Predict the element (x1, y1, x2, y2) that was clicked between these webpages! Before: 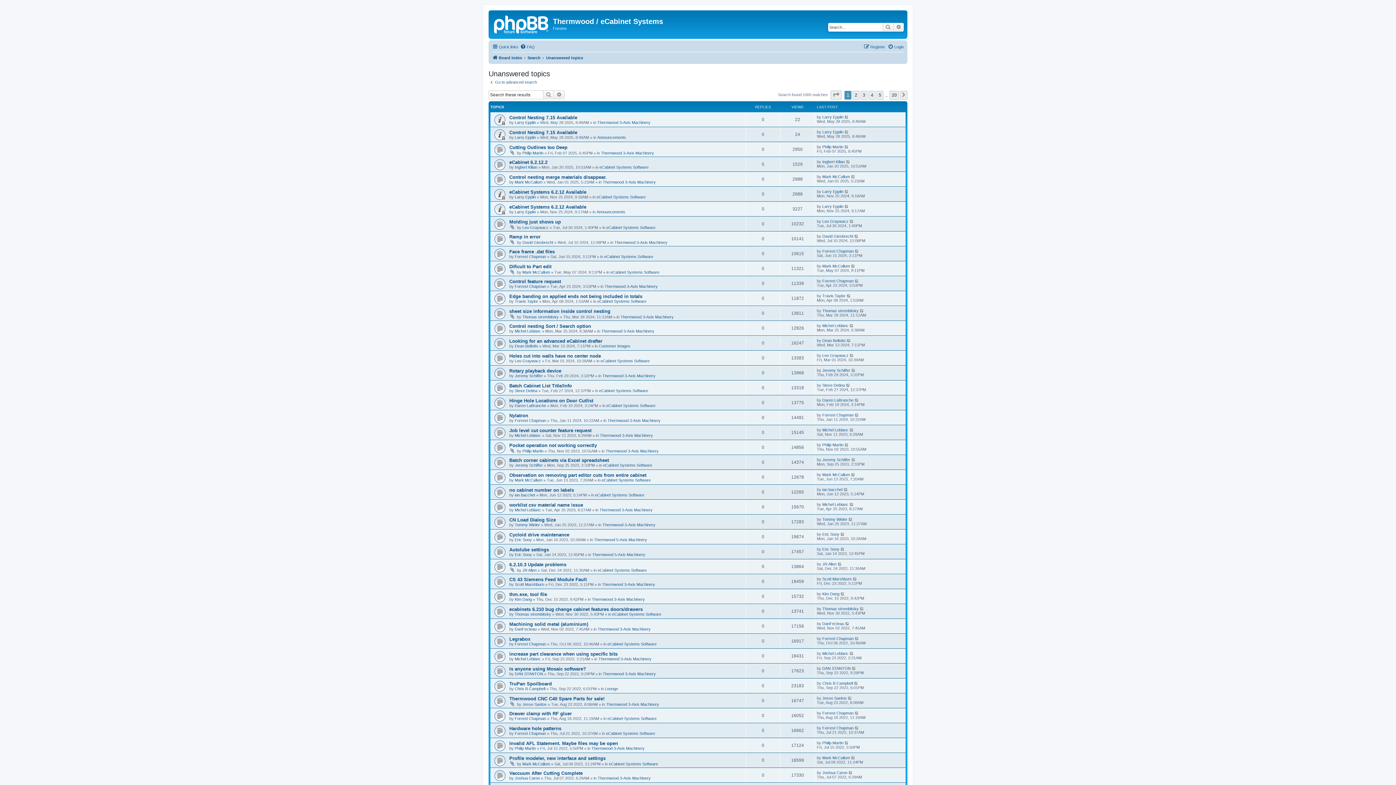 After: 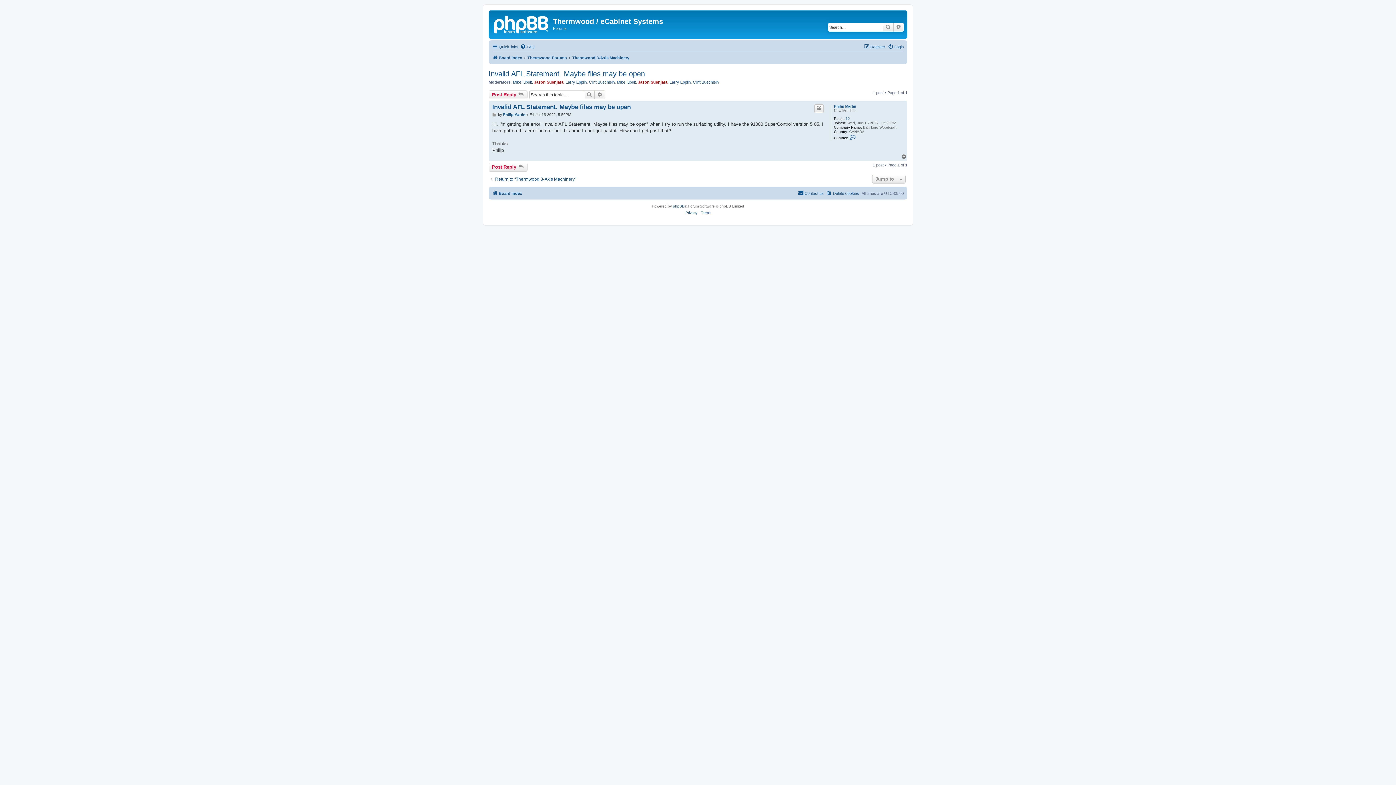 Action: bbox: (509, 741, 618, 746) label: Invalid AFL Statement. Maybe files may be open